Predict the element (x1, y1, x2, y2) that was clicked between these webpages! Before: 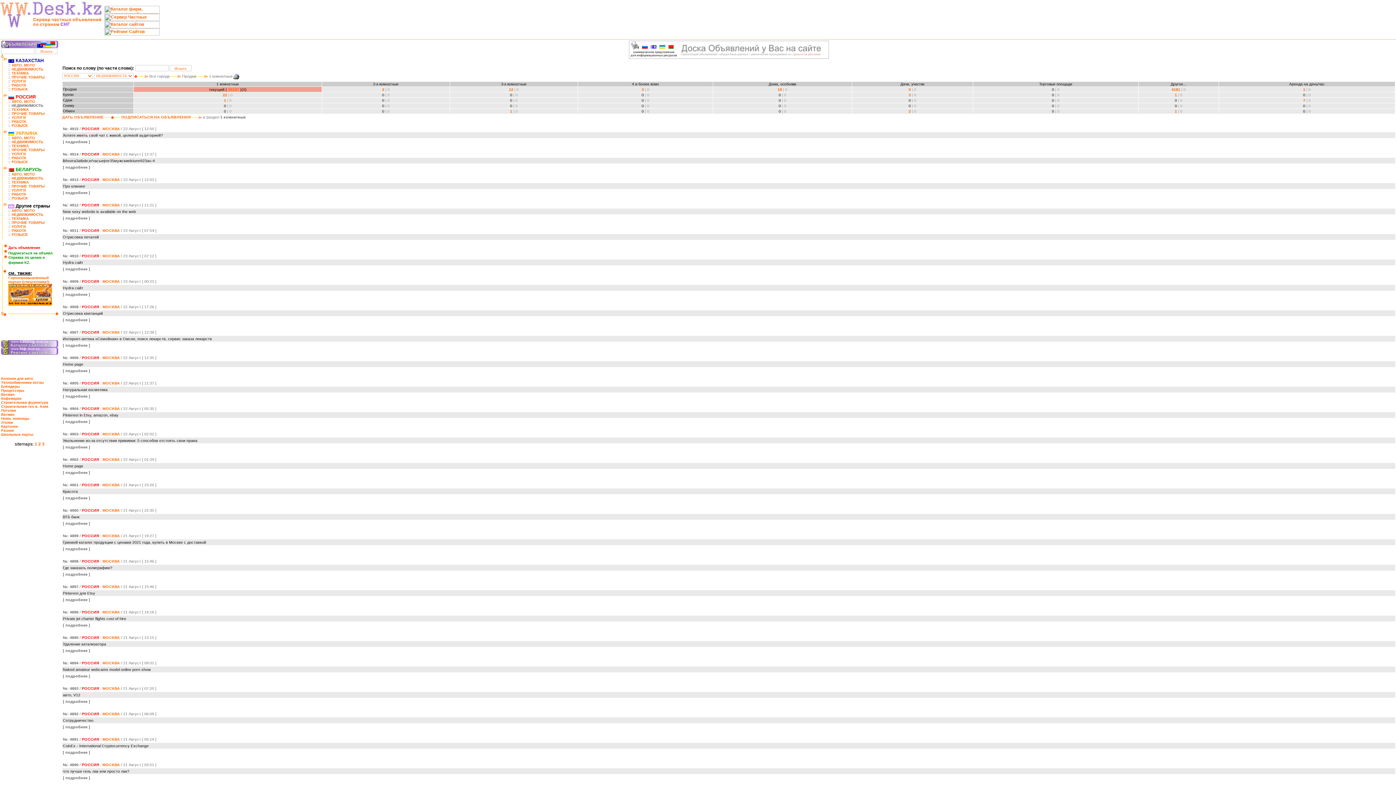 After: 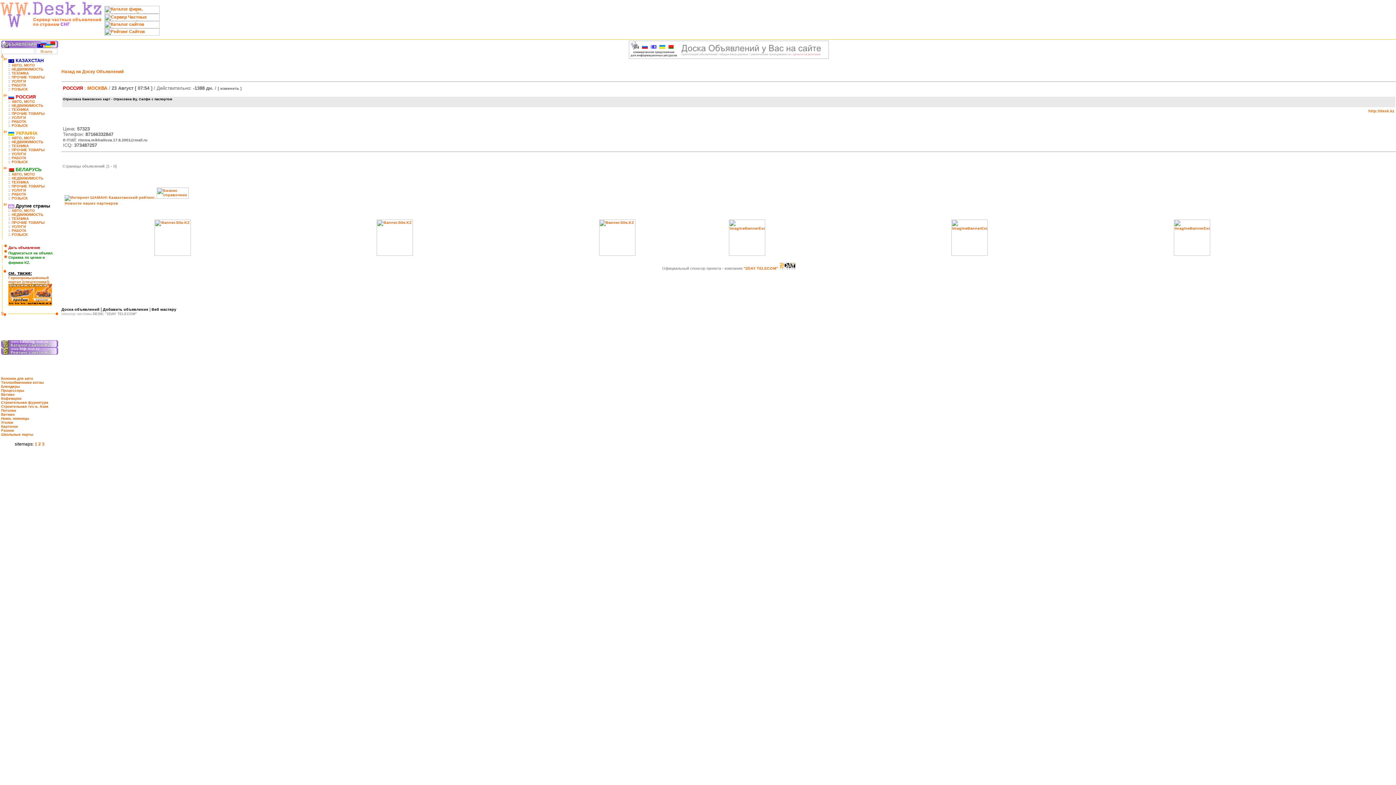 Action: bbox: (62, 241, 90, 245) label: [ подробнее ]